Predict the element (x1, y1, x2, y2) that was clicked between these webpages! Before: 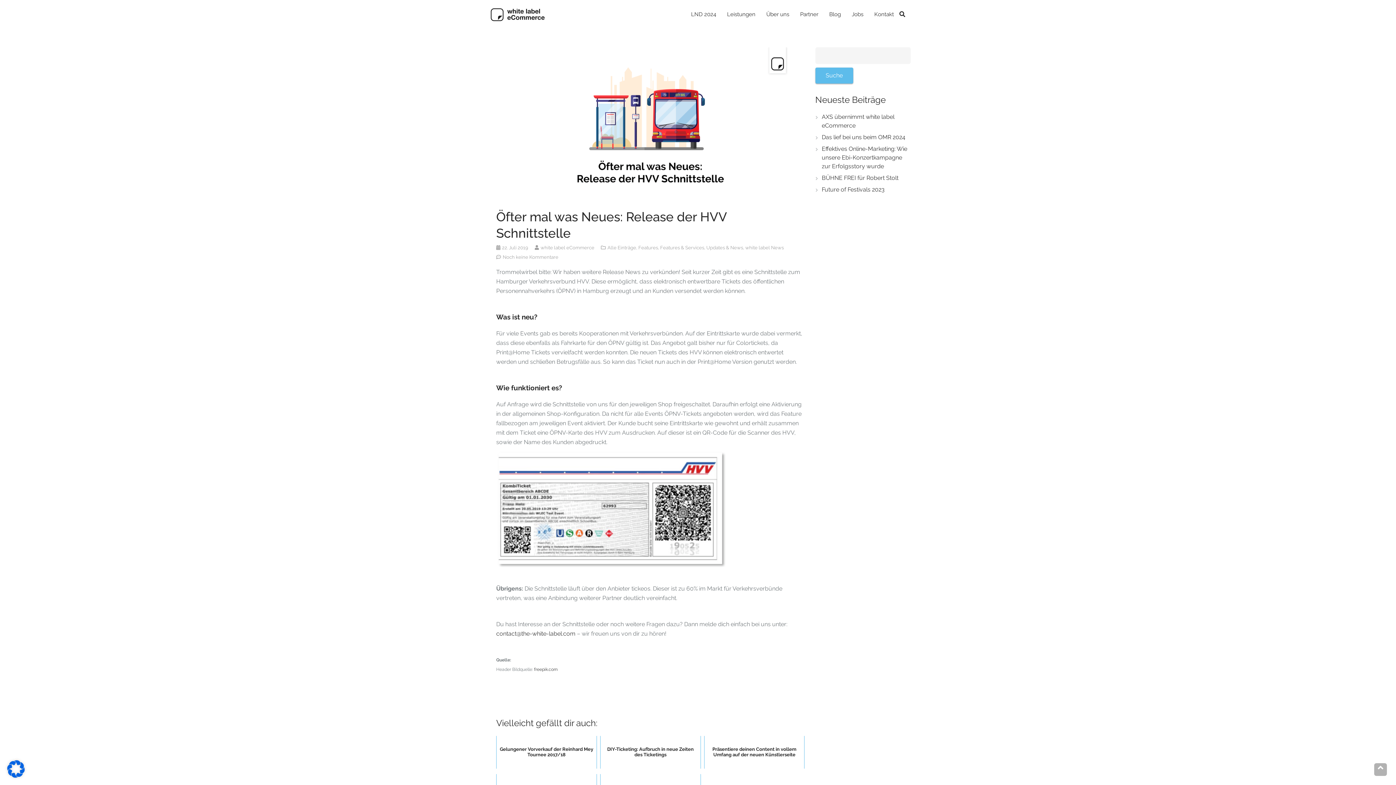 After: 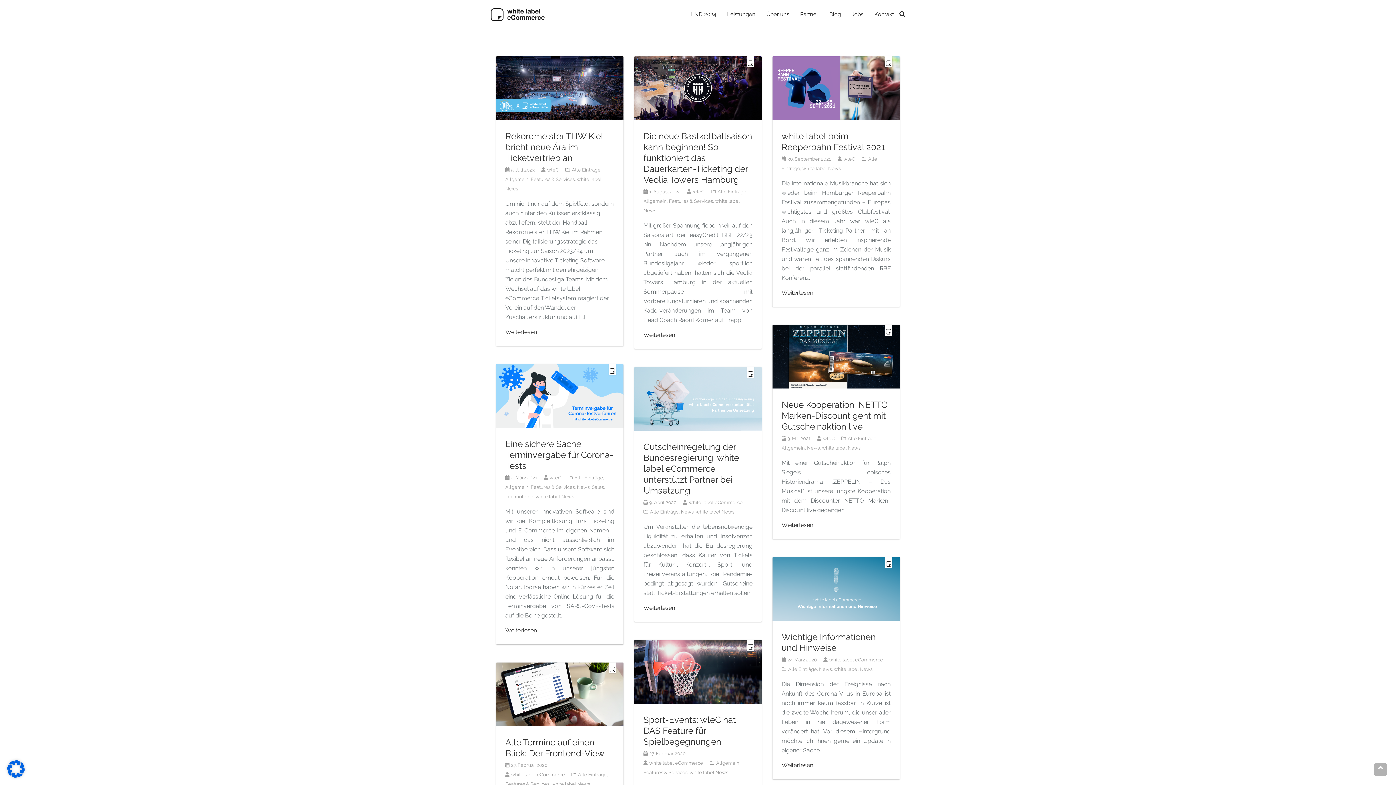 Action: bbox: (745, 245, 784, 250) label: white label News 